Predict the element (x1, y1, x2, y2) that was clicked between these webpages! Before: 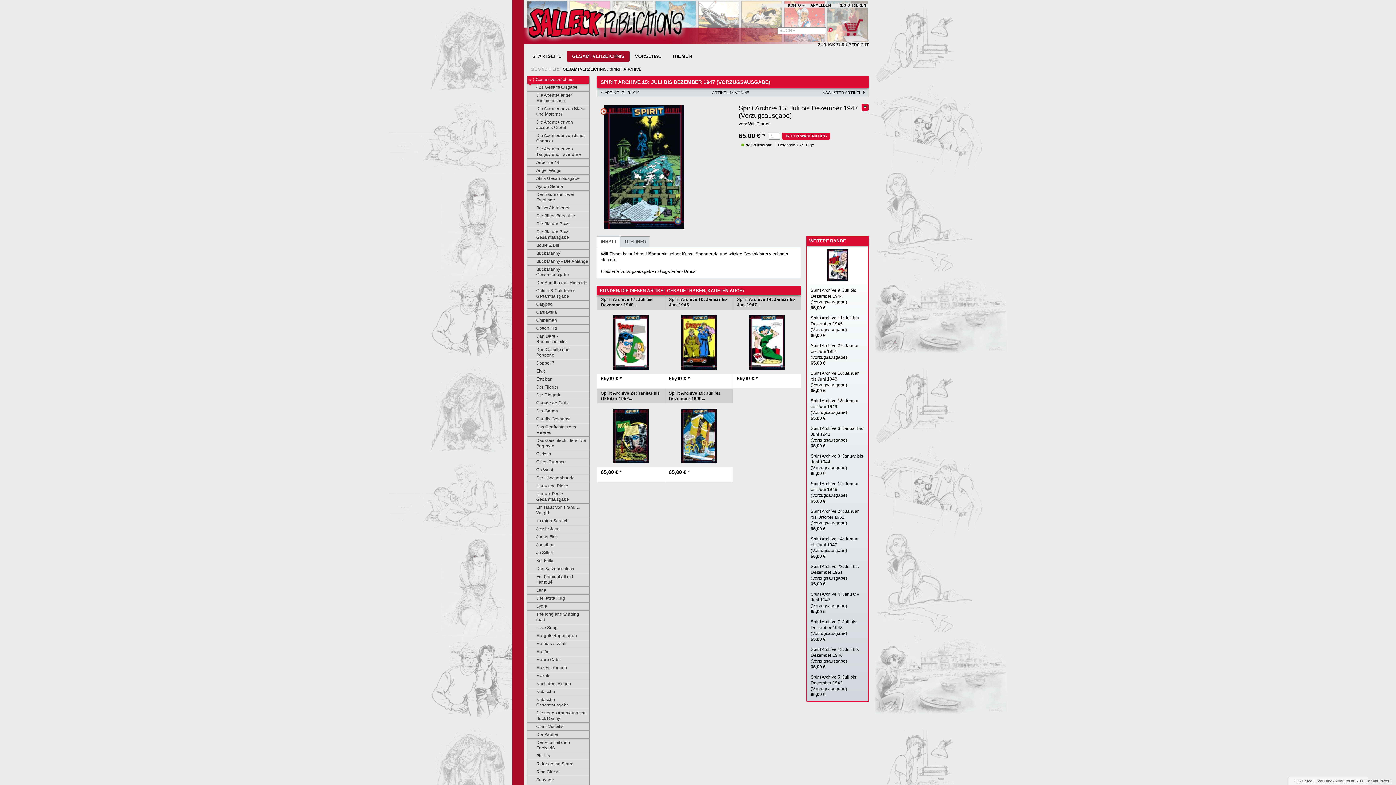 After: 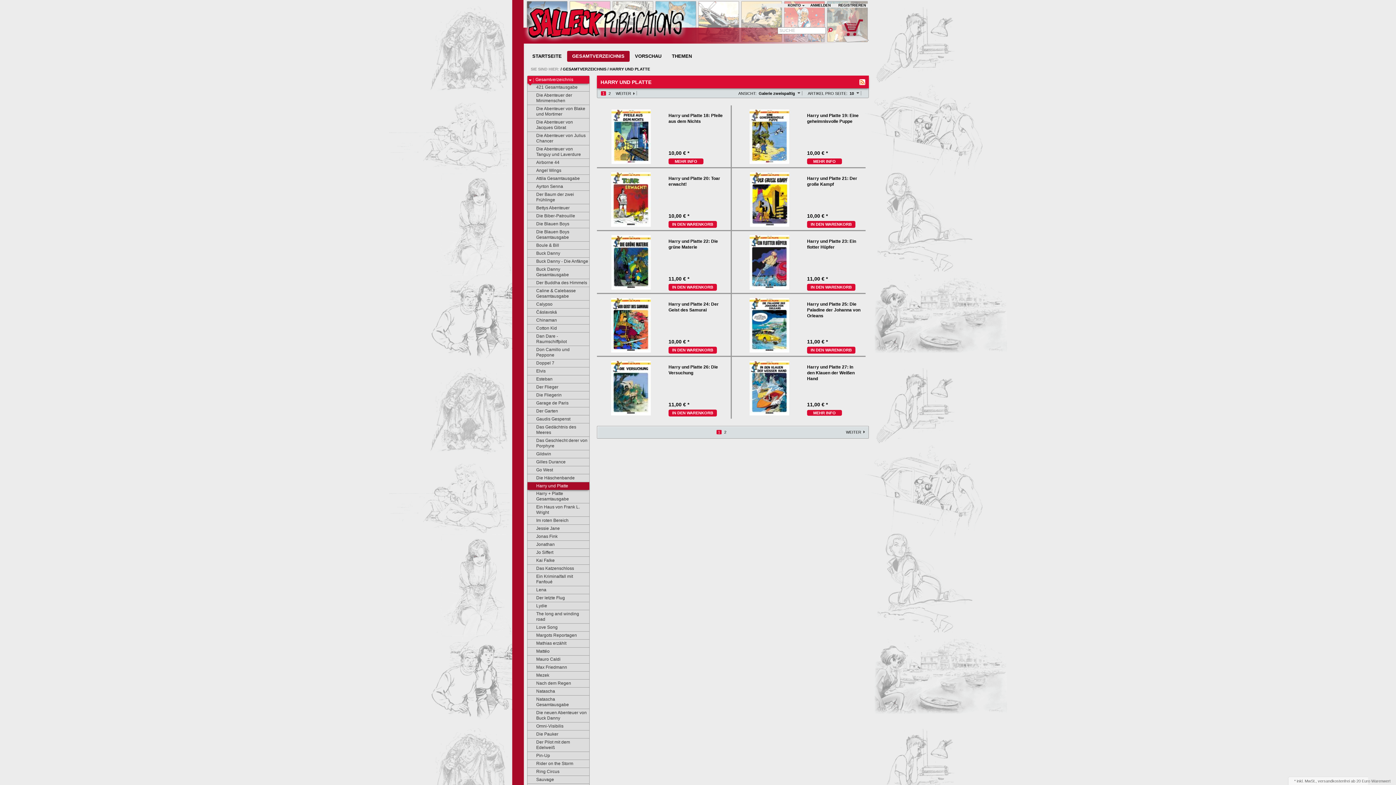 Action: bbox: (527, 482, 589, 490) label: Harry und Platte